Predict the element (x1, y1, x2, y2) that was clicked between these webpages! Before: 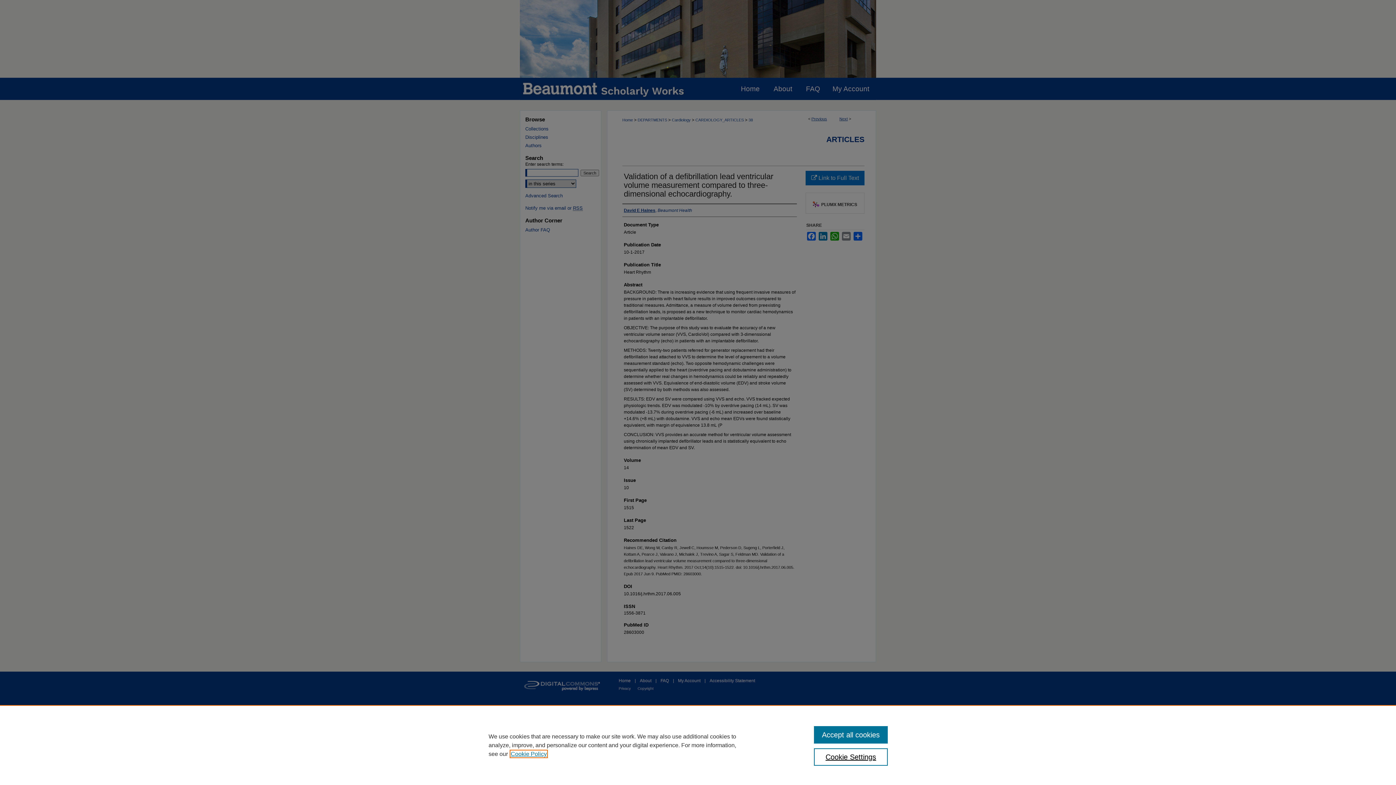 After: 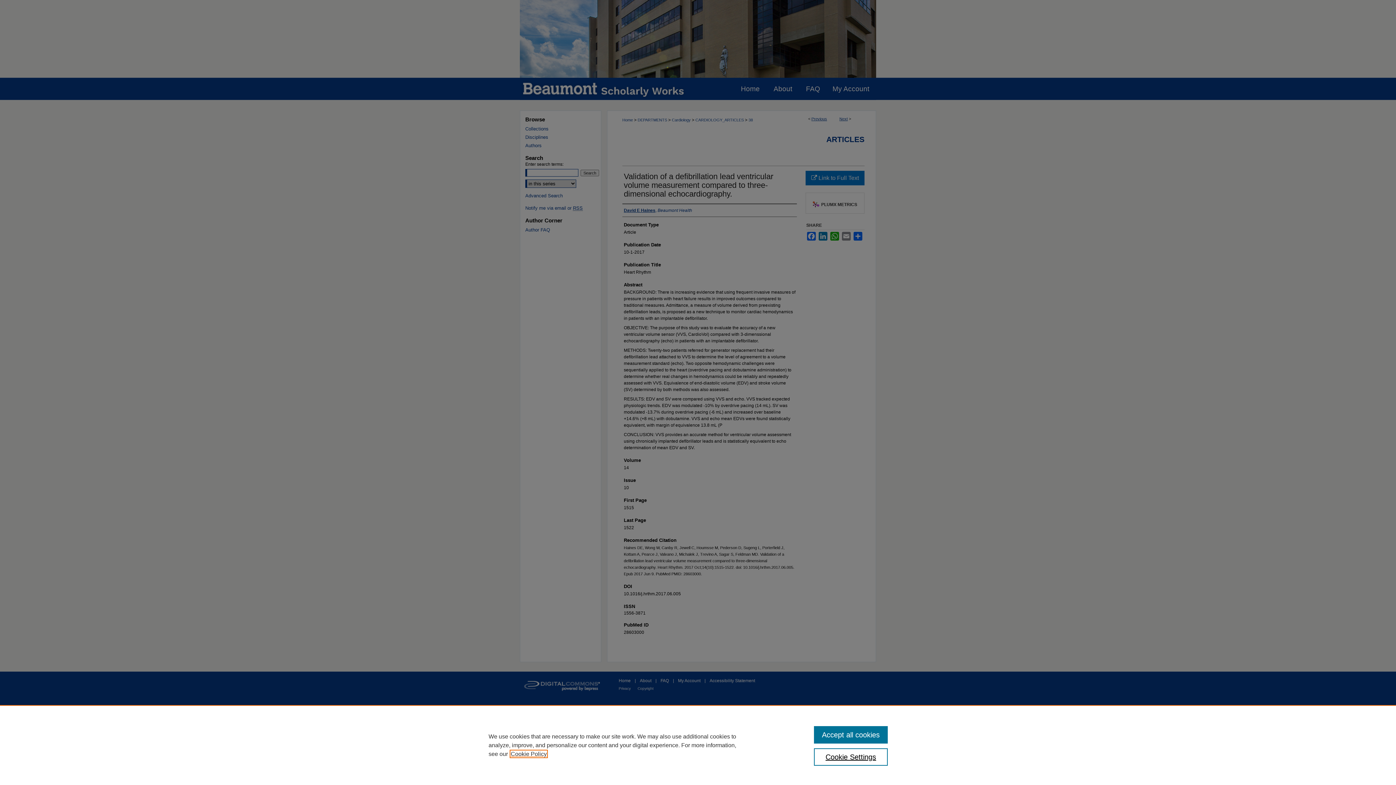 Action: bbox: (510, 751, 546, 757) label: , opens in a new tab